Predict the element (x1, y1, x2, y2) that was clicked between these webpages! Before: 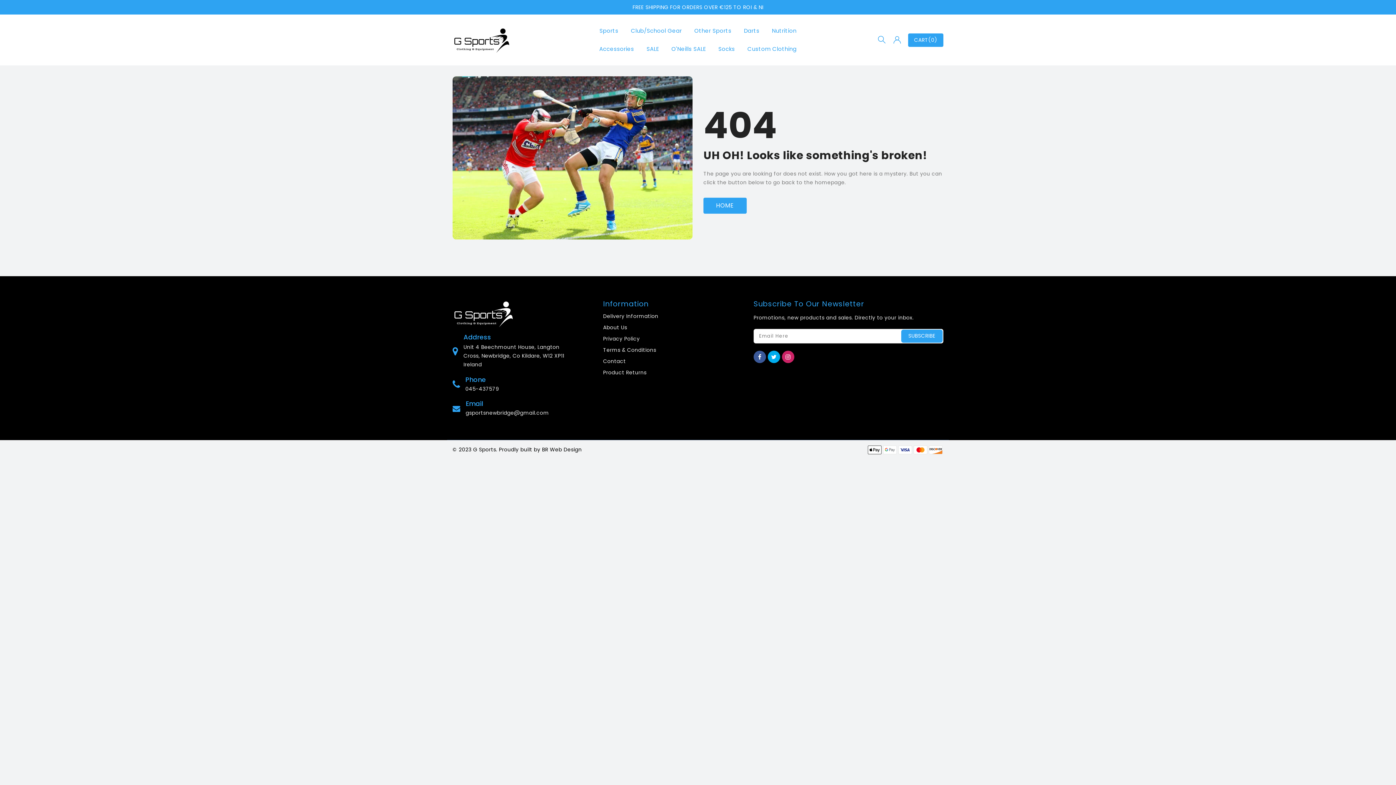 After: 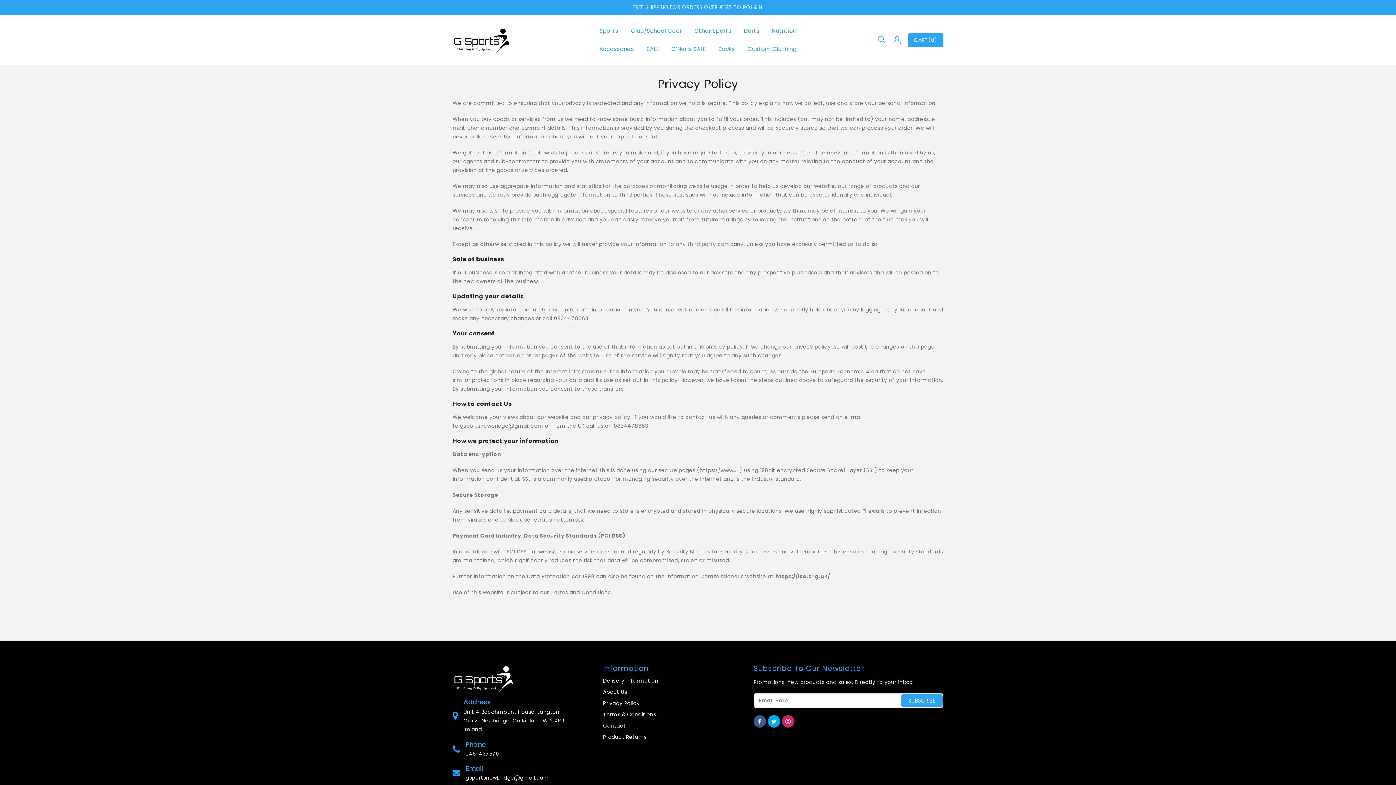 Action: bbox: (603, 334, 640, 343) label: Privacy Policy